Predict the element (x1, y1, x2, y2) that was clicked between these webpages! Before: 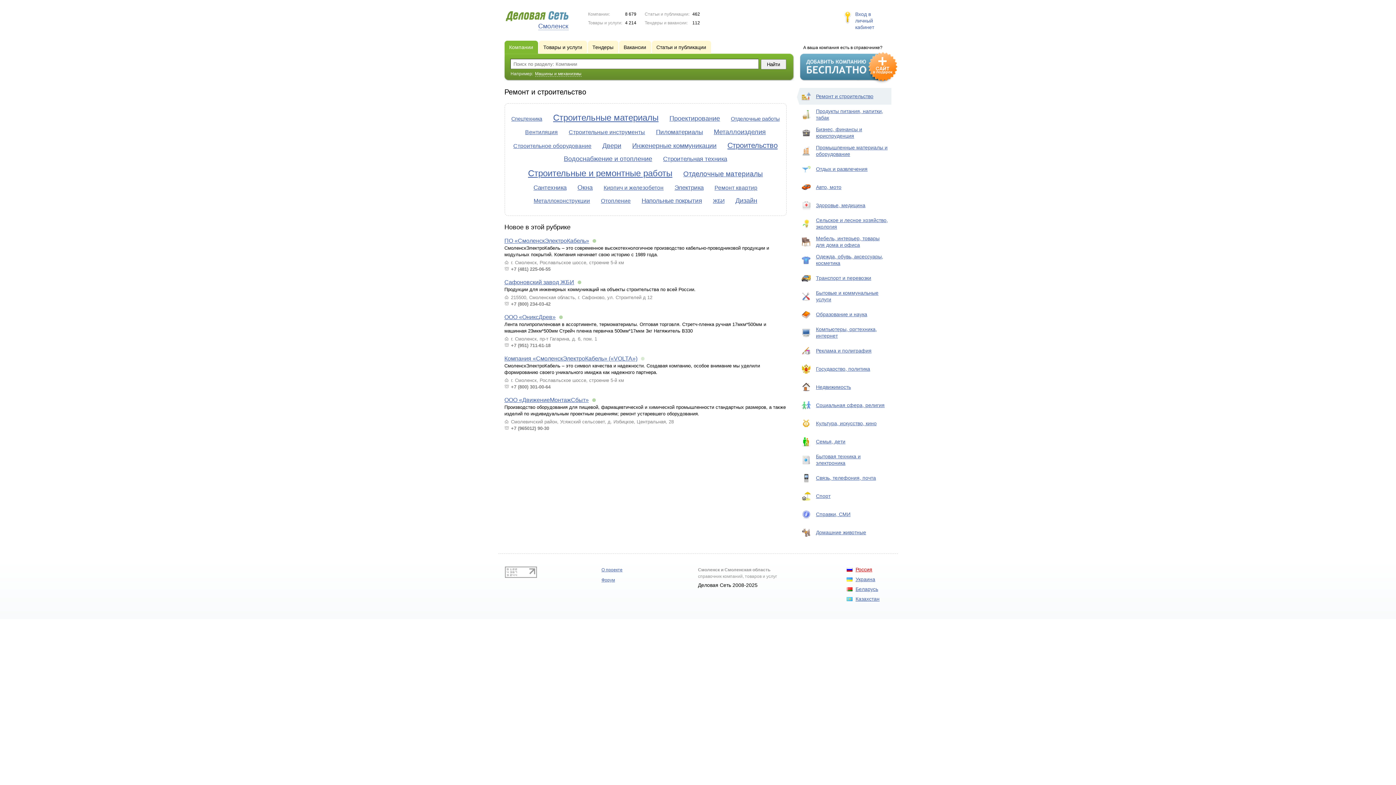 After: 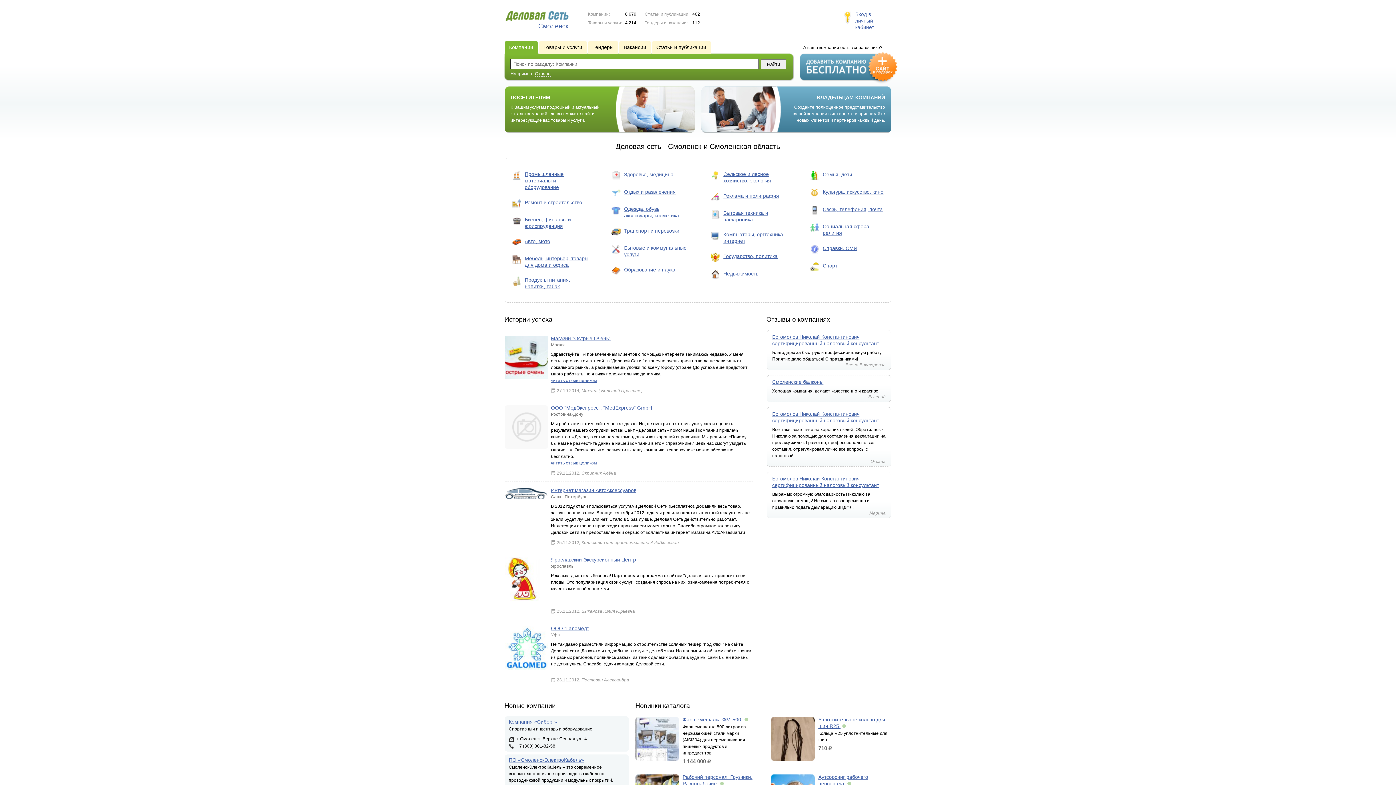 Action: bbox: (504, 9, 570, 23)